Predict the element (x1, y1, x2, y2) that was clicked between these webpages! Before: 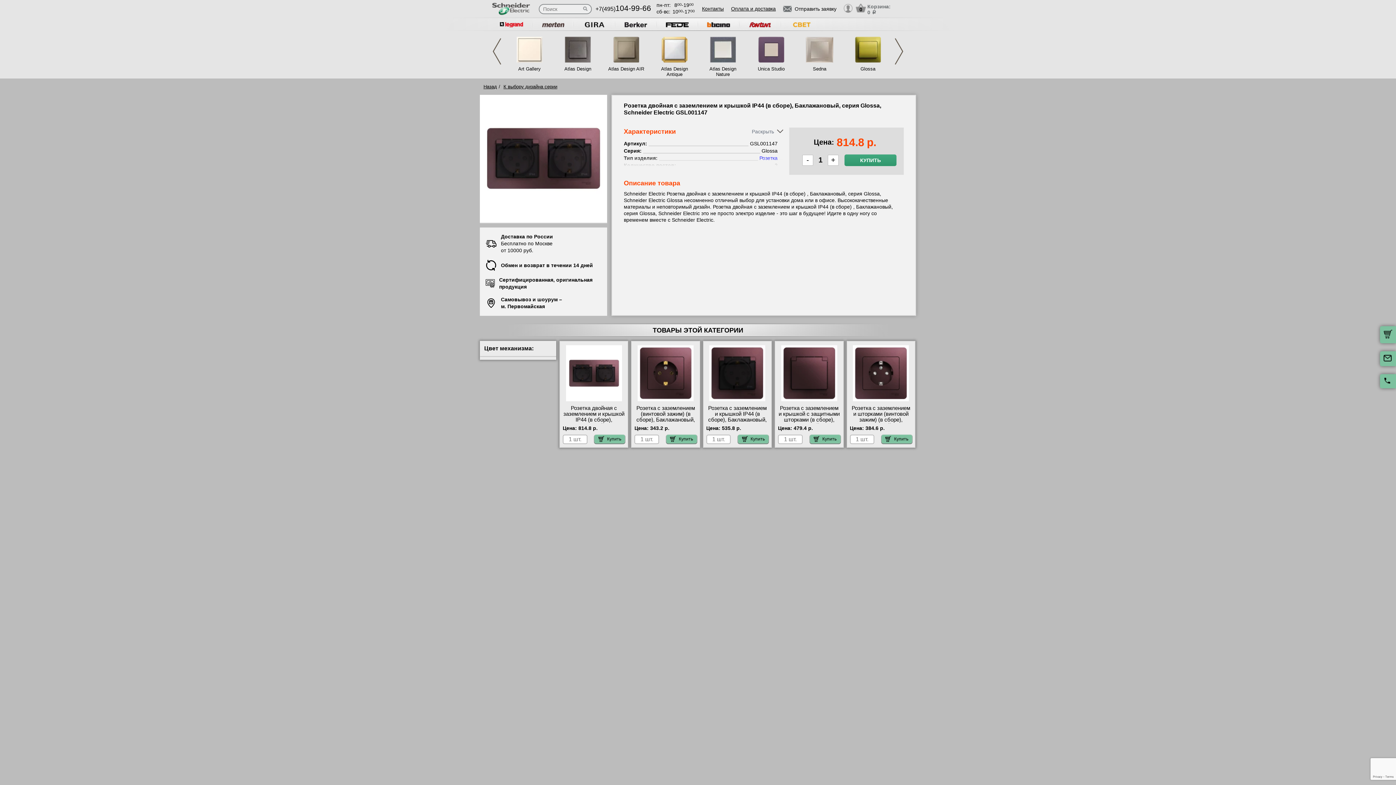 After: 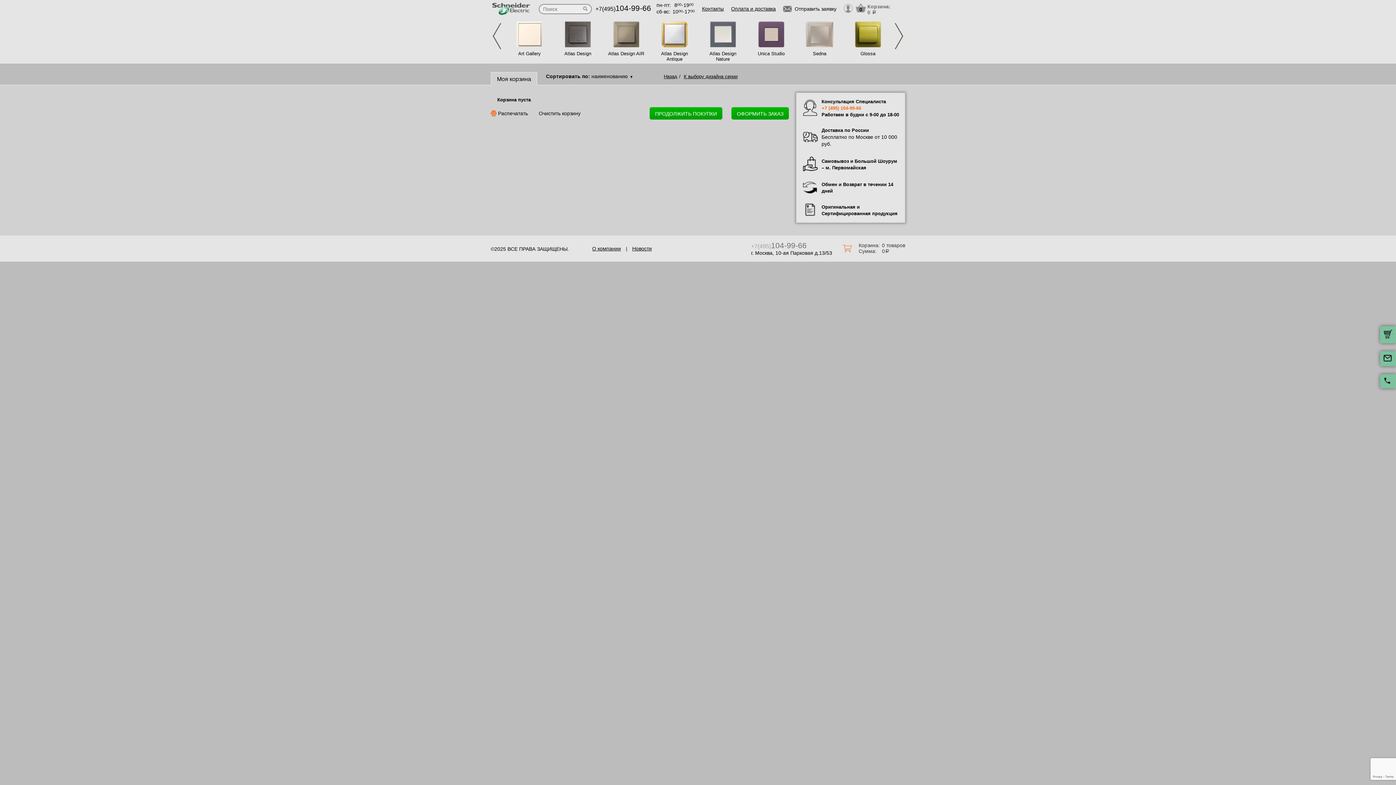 Action: bbox: (856, 3, 890, 15) label: 0 Корзина:
0 a